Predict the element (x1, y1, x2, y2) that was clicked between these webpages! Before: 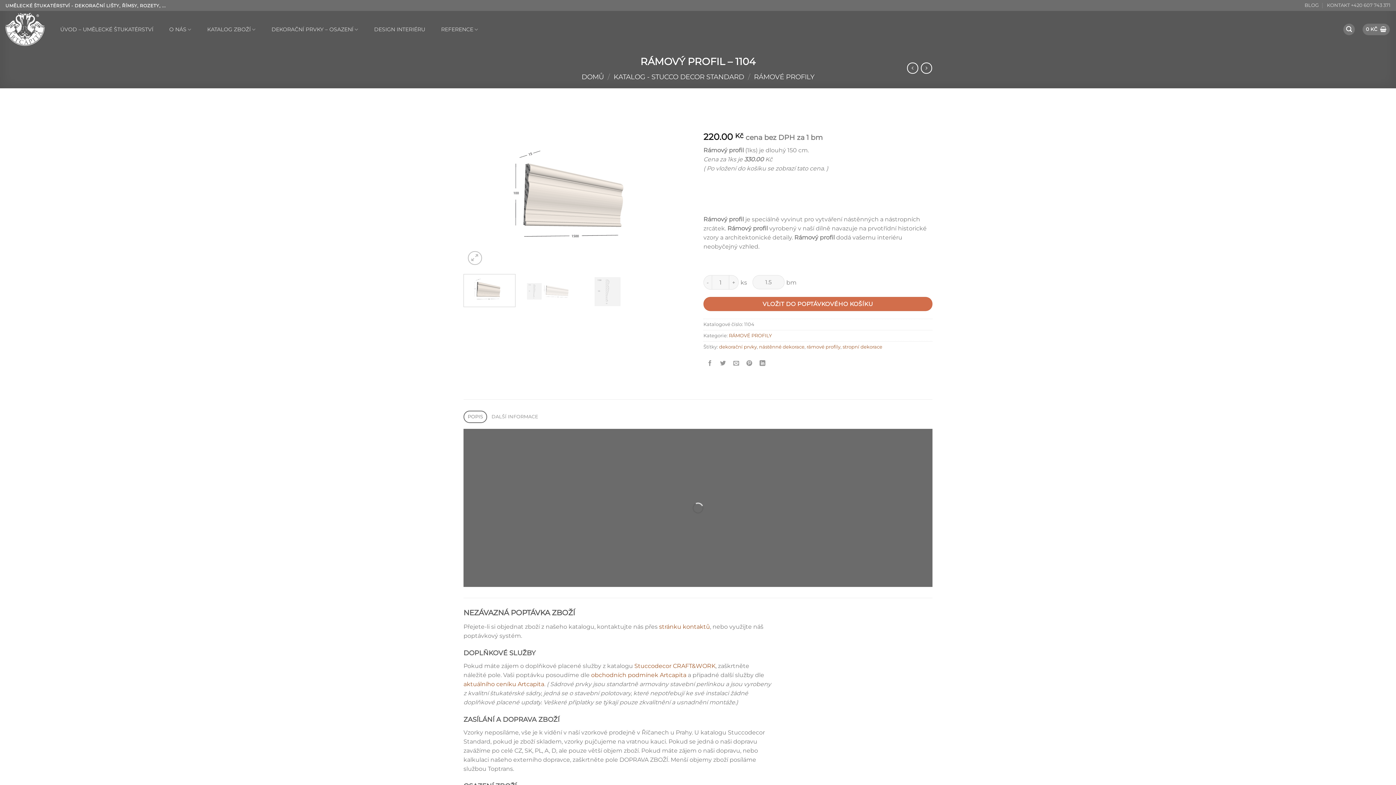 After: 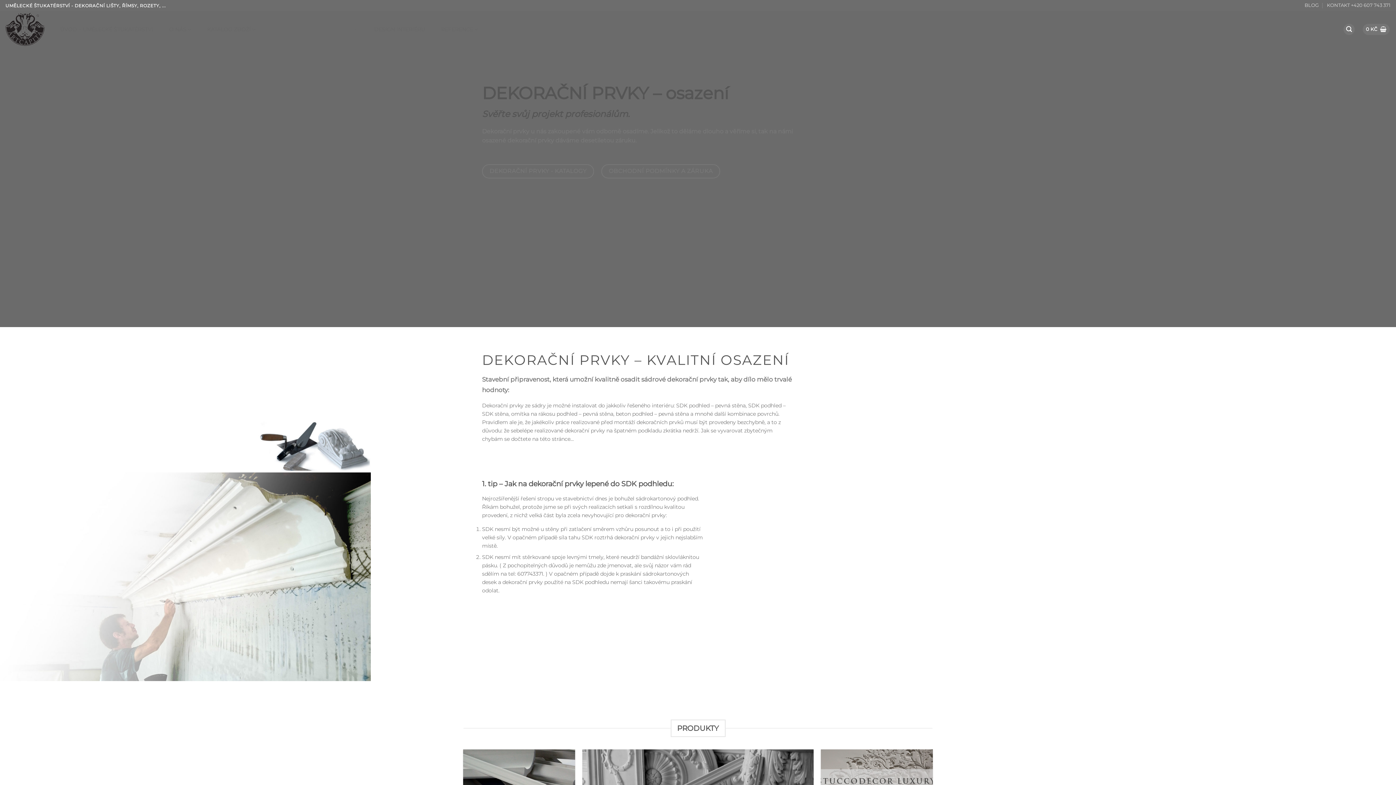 Action: label: DEKORAČNÍ PRVKY – OSAZENÍ bbox: (266, 23, 363, 35)